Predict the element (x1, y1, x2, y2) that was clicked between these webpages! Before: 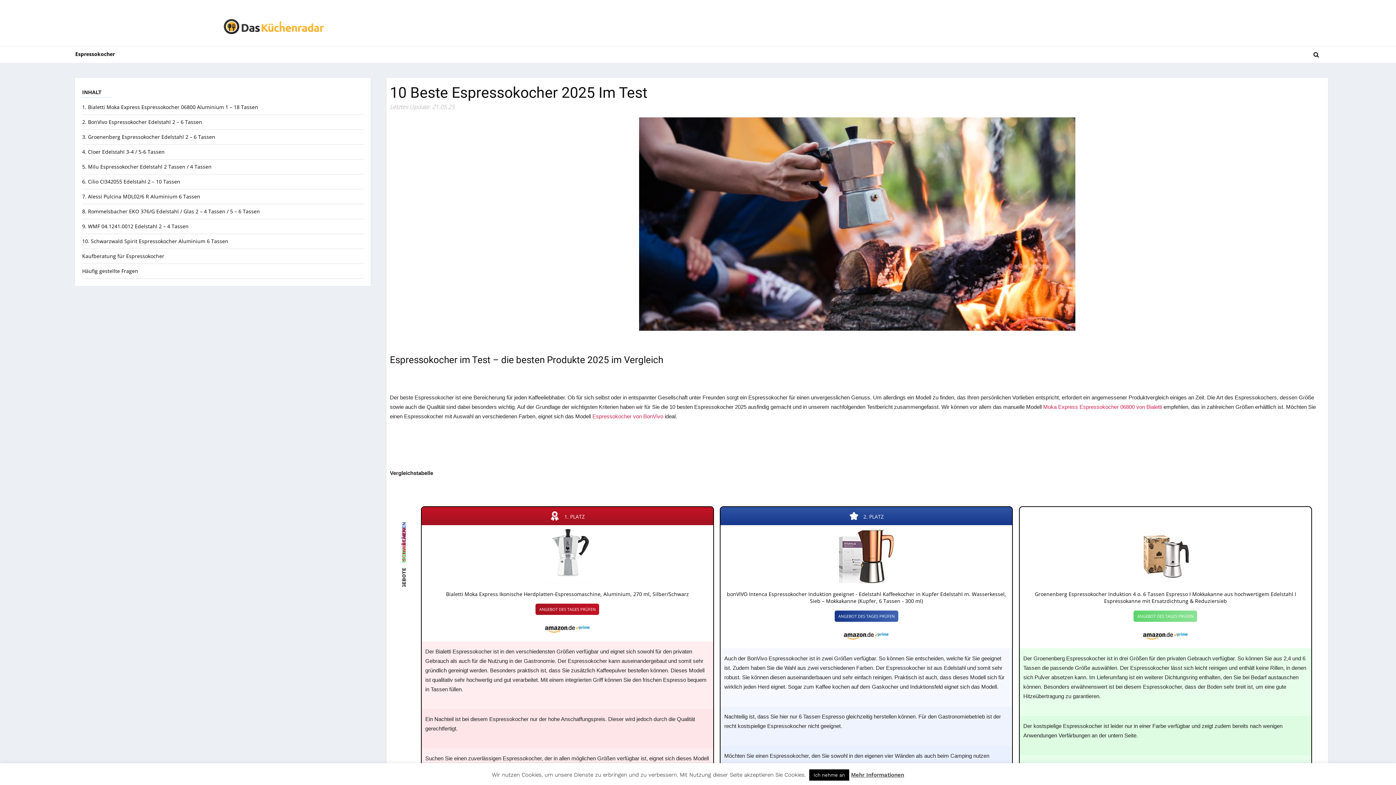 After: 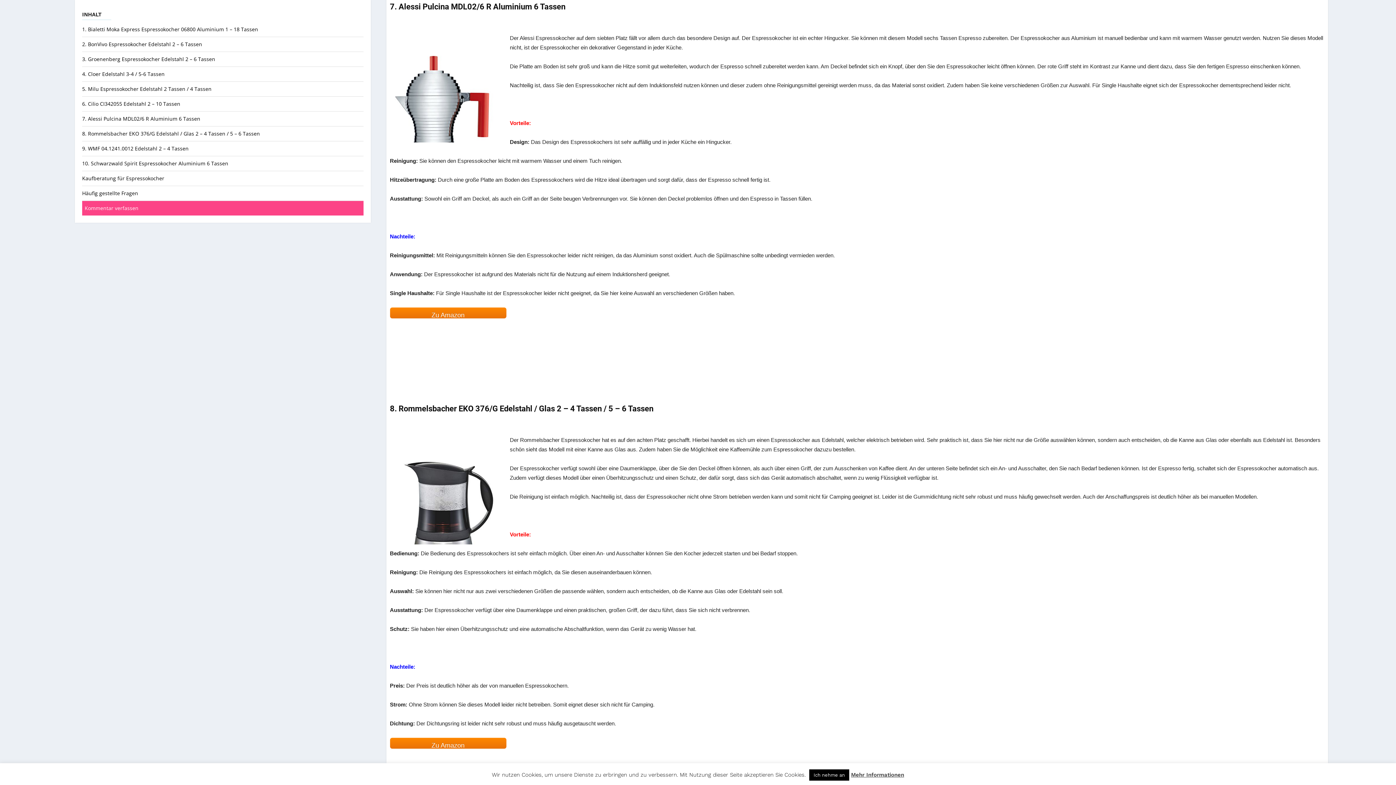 Action: bbox: (82, 193, 200, 200) label: 7. Alessi Pulcina MDL02/6 R Aluminium 6 Tassen